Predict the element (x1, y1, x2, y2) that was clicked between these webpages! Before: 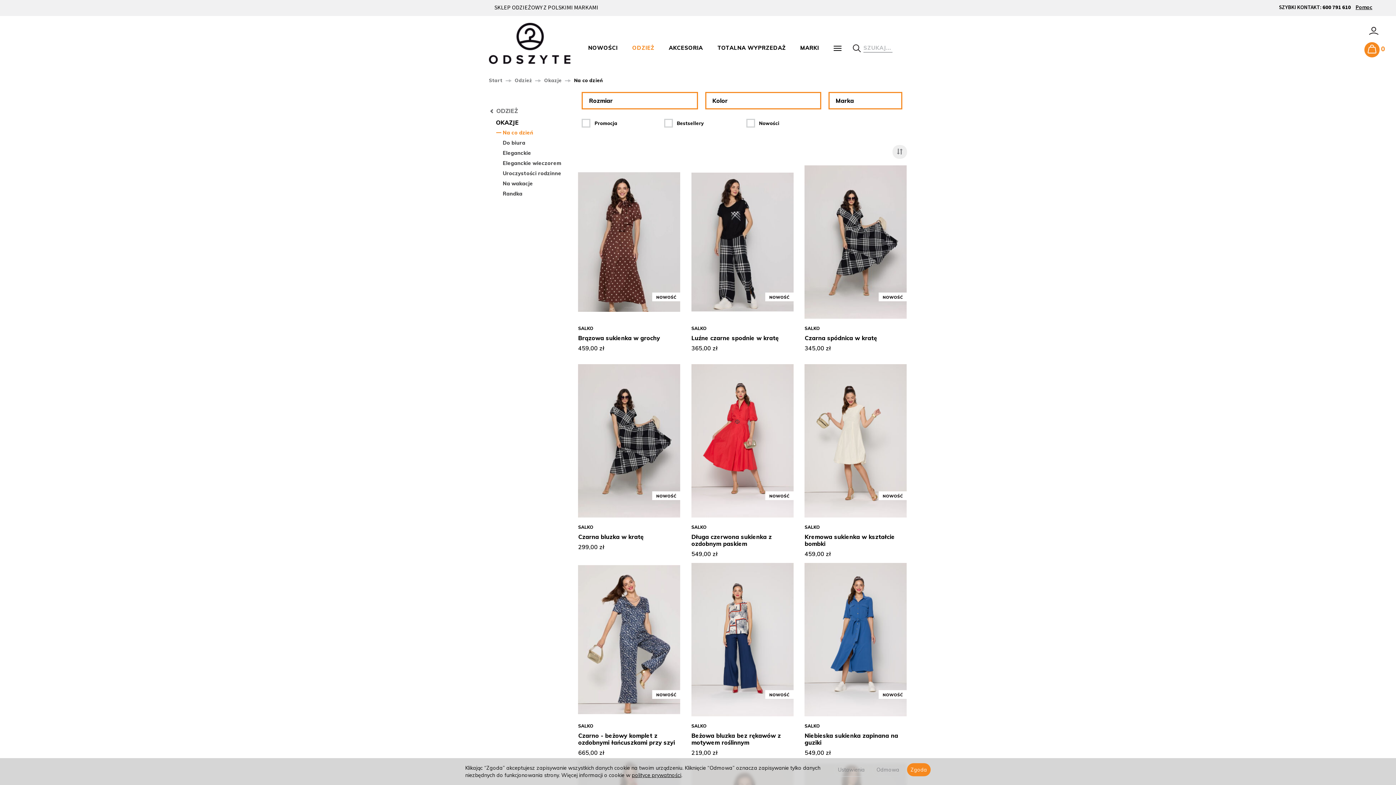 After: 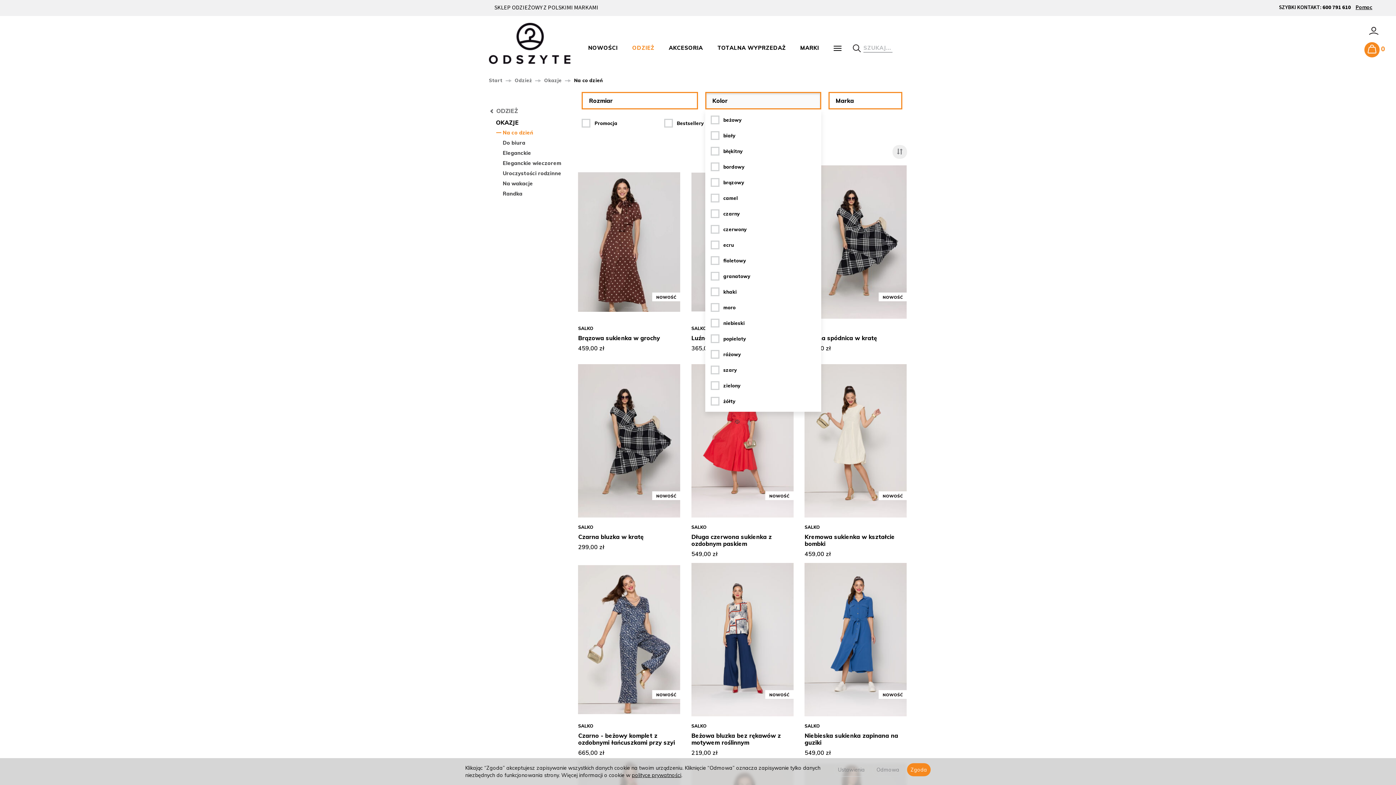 Action: label: Kolor bbox: (705, 92, 821, 109)